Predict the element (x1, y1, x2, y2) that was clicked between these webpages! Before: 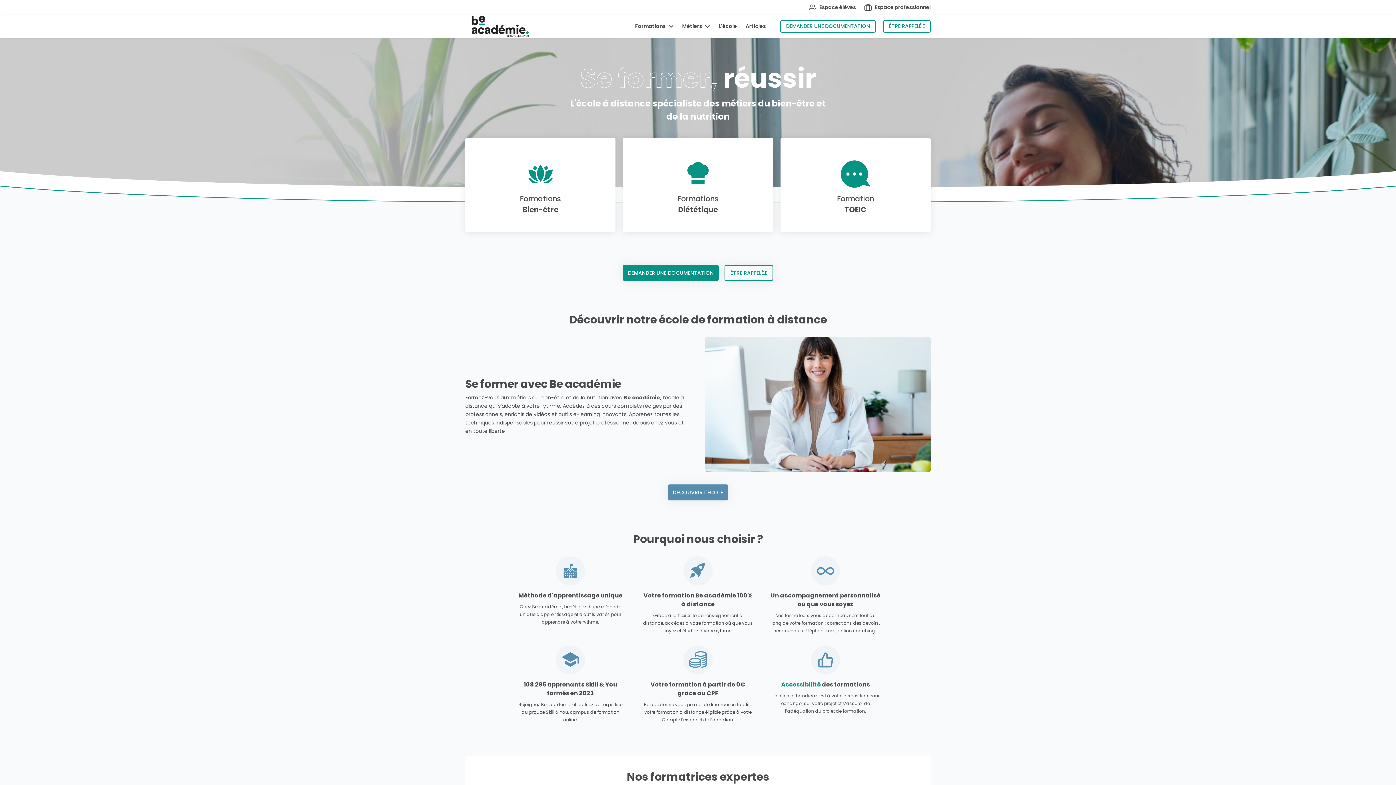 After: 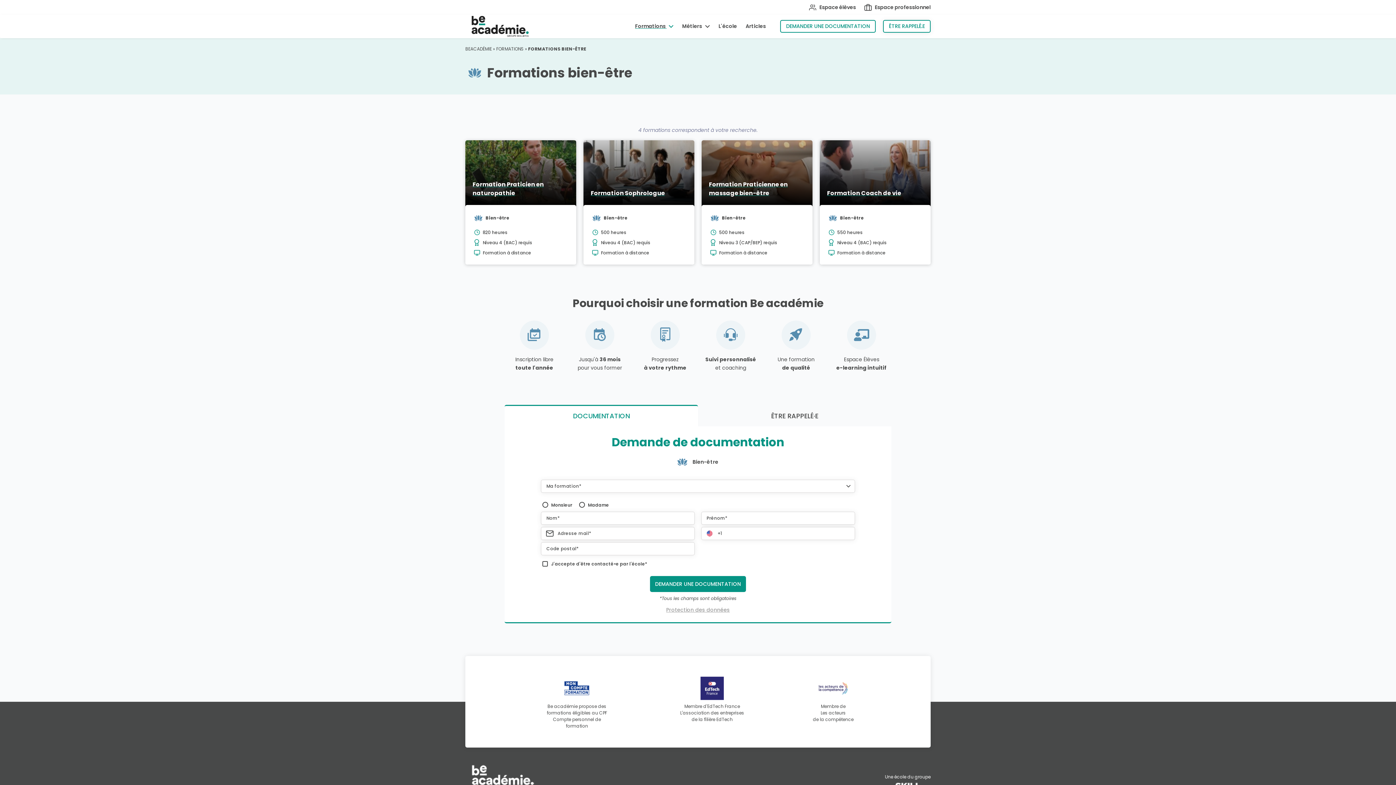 Action: label: Formations
Bien-être bbox: (465, 137, 615, 232)